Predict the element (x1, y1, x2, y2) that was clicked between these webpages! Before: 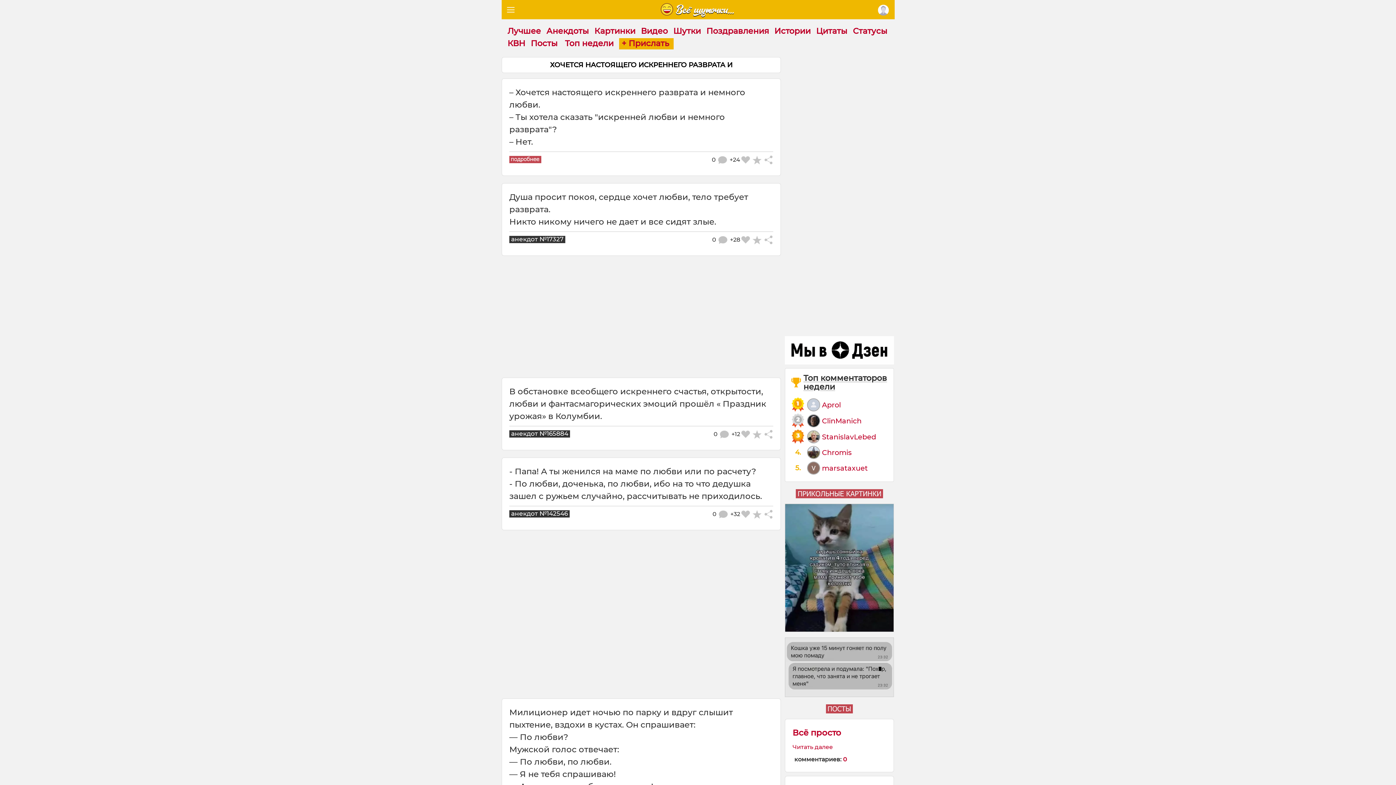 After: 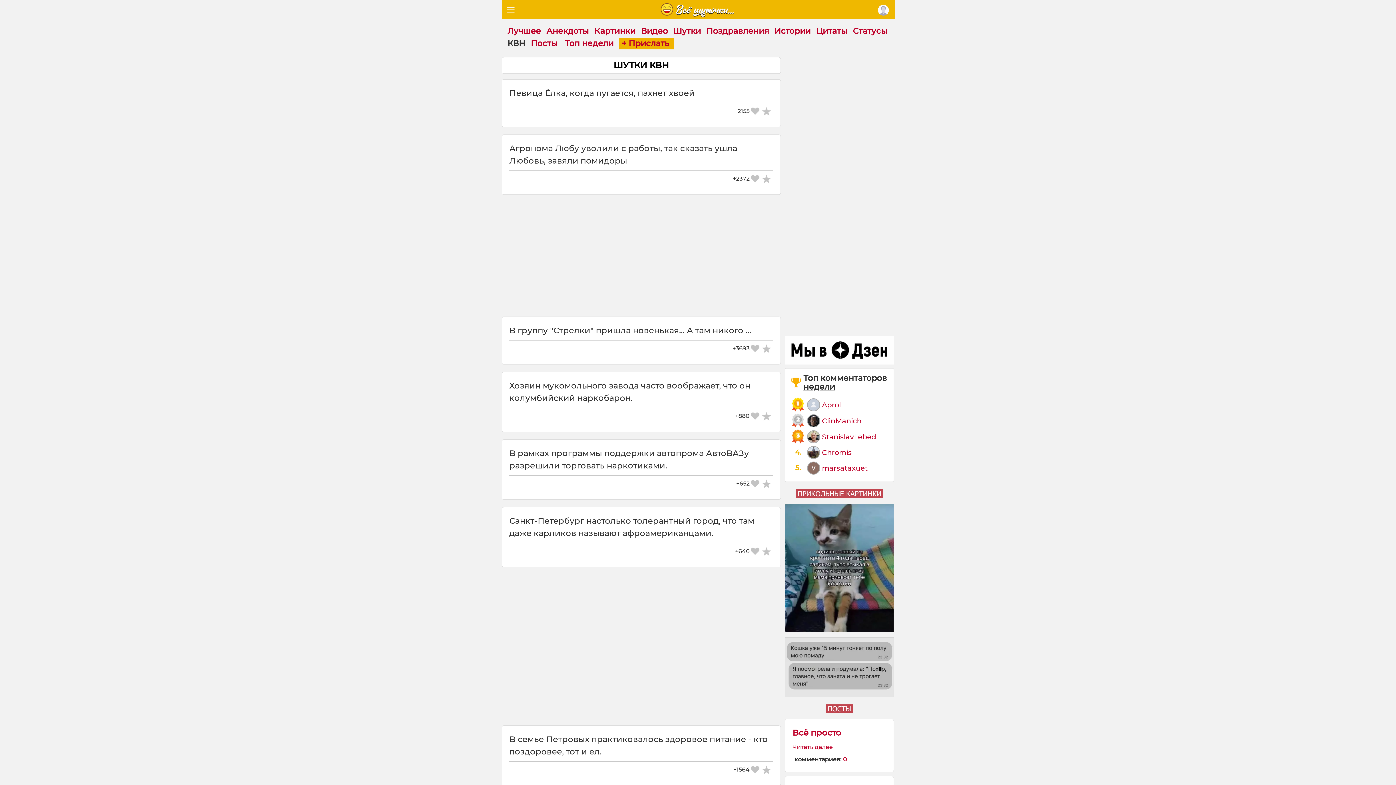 Action: label: КВН bbox: (507, 38, 525, 48)